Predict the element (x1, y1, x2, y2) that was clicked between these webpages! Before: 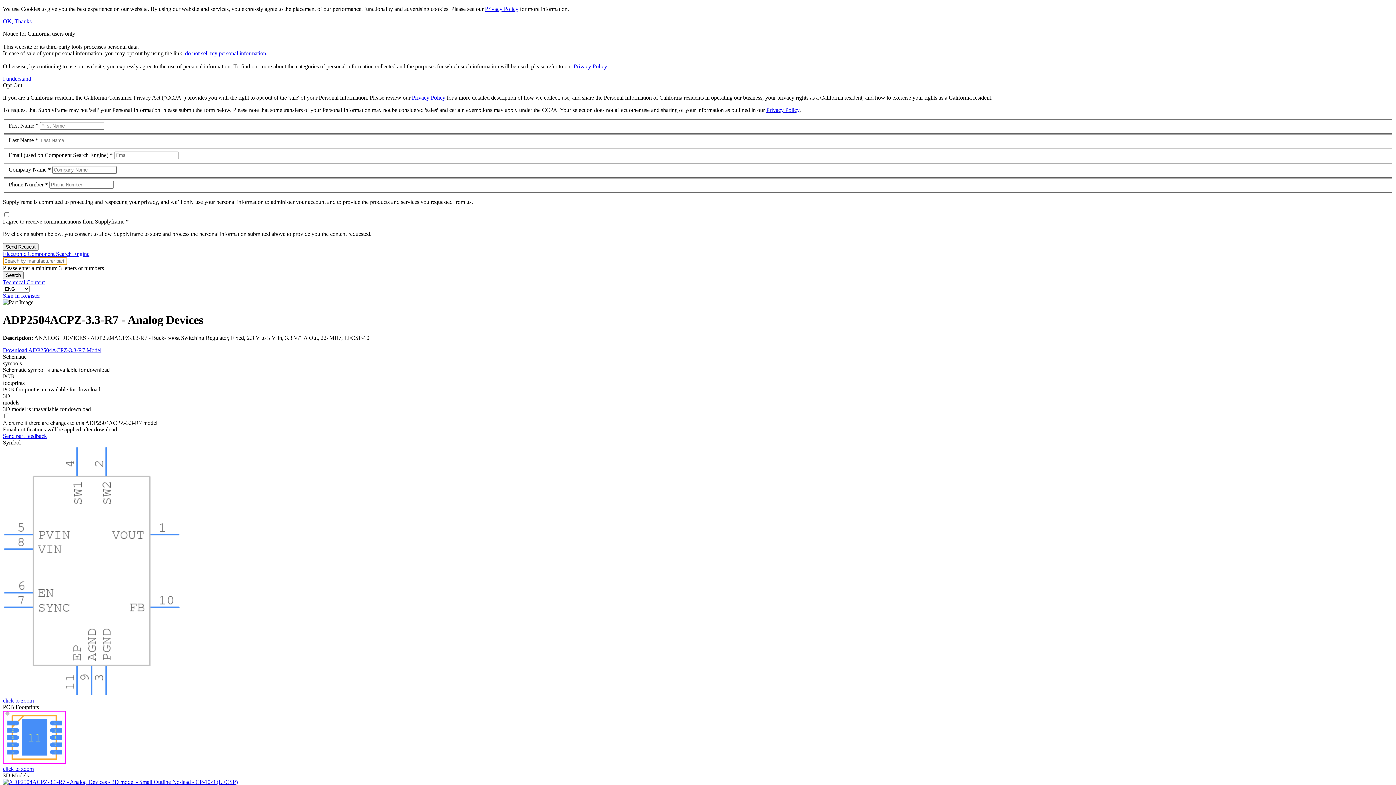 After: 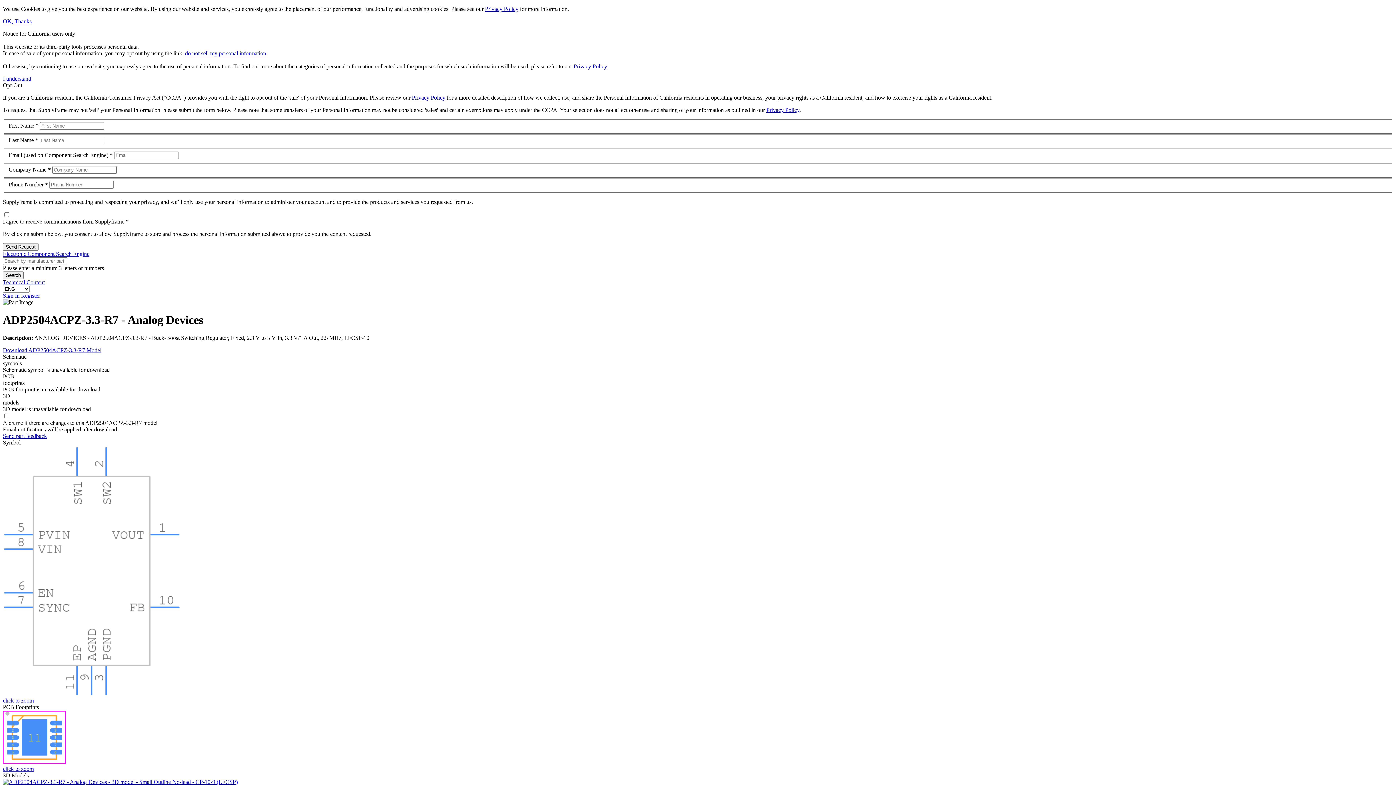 Action: label: click to zoom bbox: (2, 710, 1393, 772)